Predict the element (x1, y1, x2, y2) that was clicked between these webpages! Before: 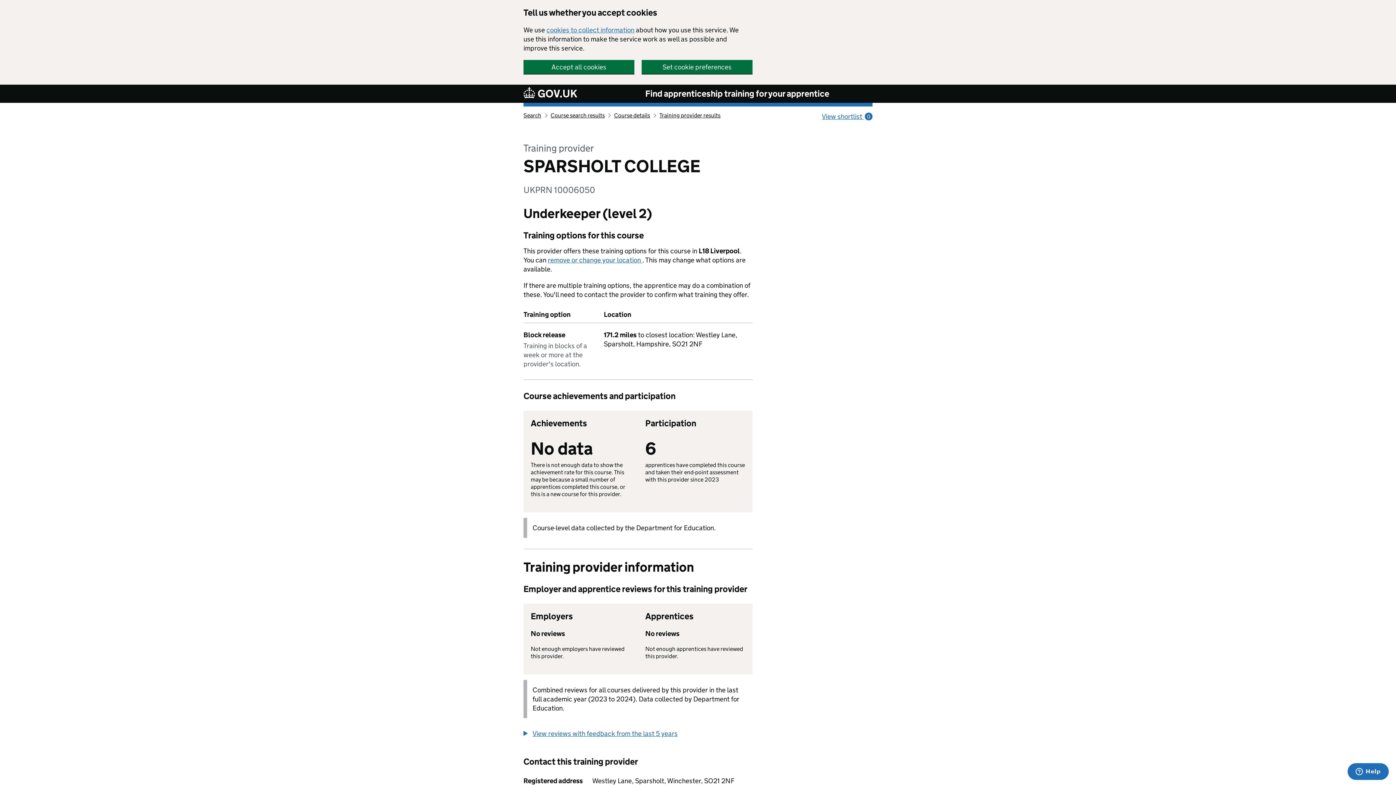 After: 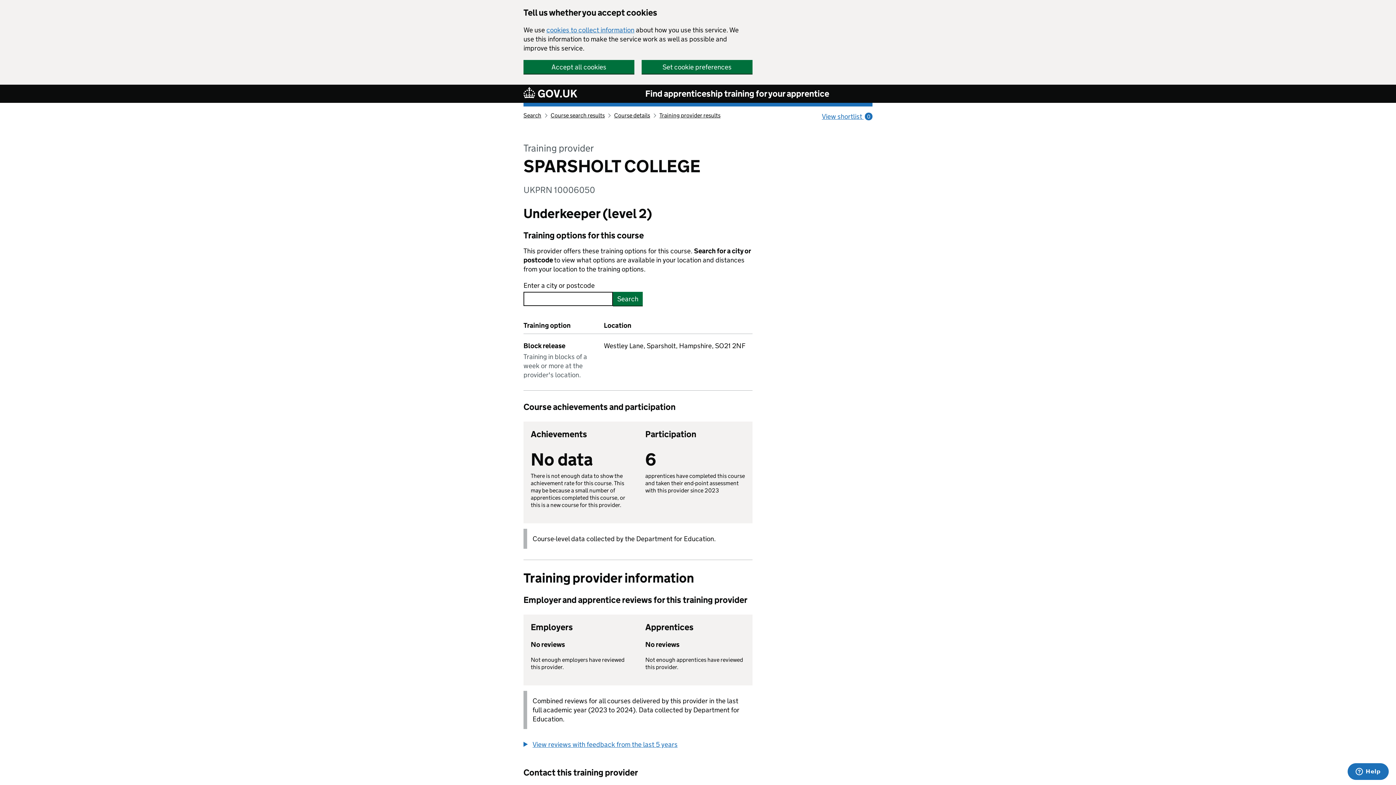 Action: label: remove or change your location  bbox: (548, 256, 642, 264)